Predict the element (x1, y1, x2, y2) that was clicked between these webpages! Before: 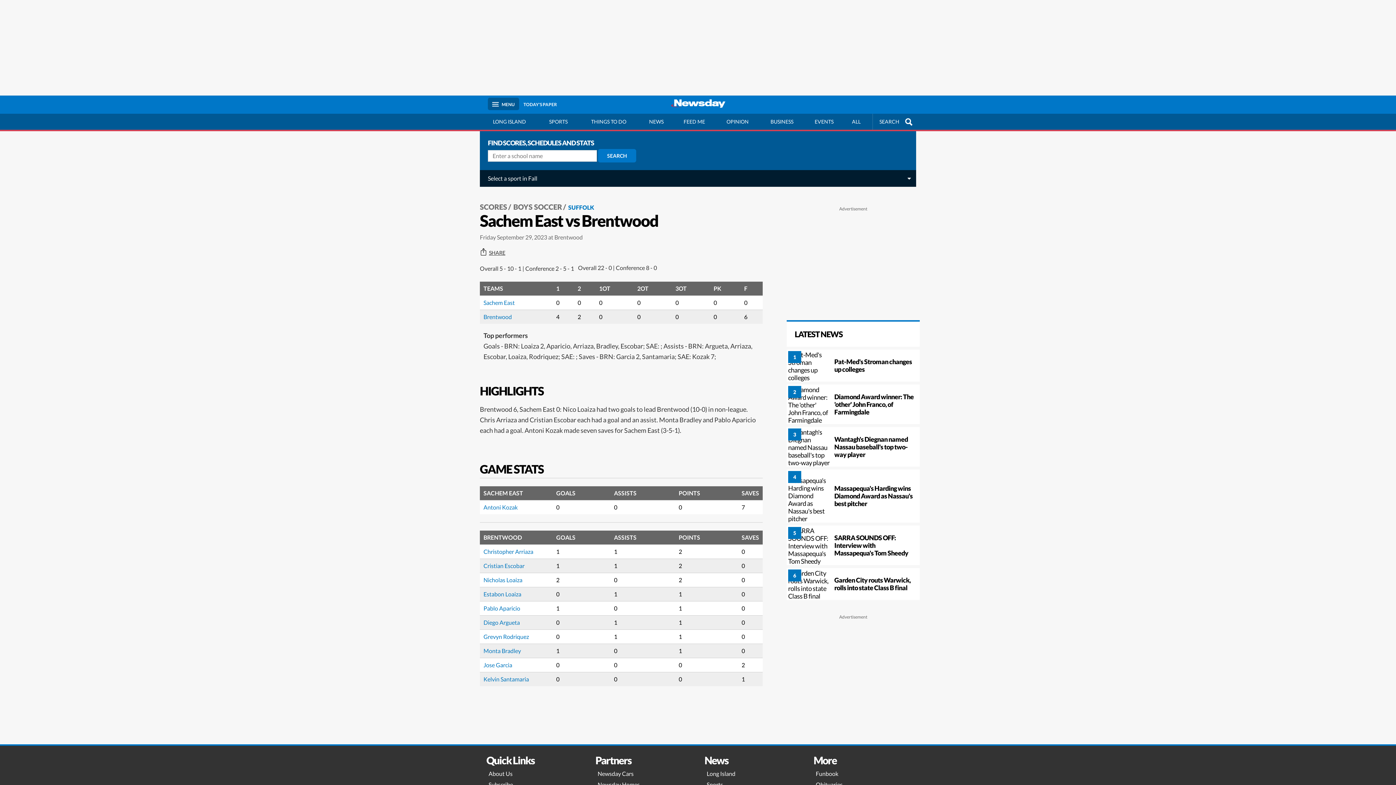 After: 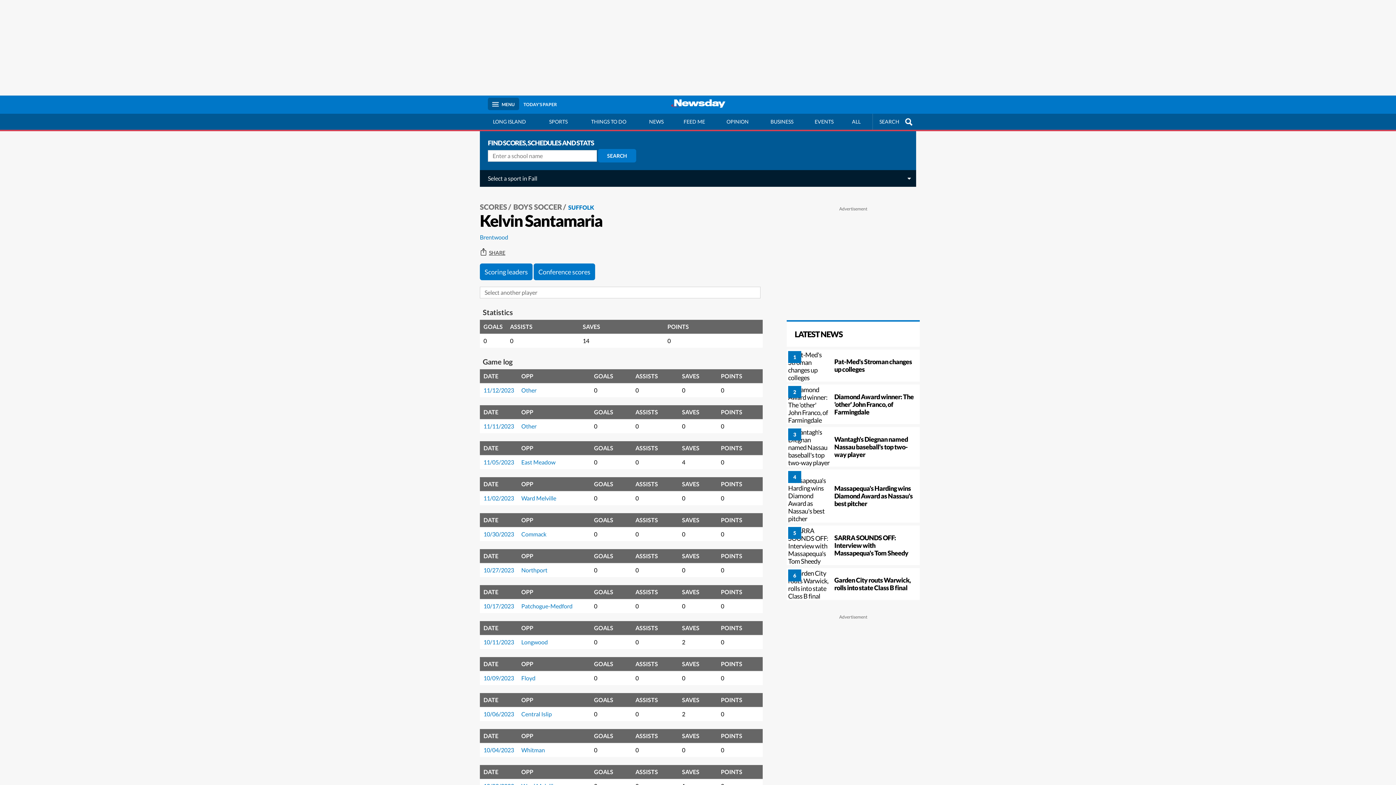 Action: bbox: (483, 676, 529, 682) label: Kelvin Santamaria